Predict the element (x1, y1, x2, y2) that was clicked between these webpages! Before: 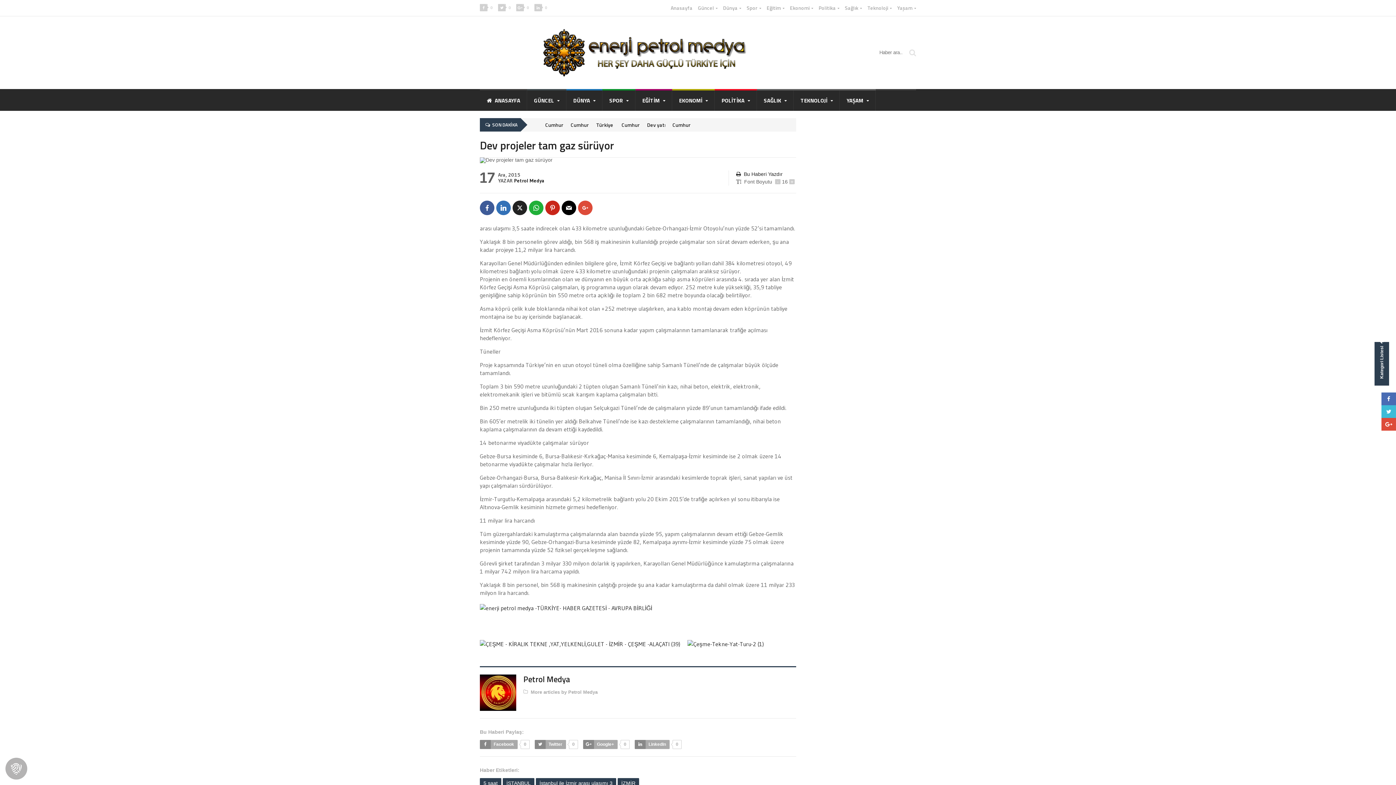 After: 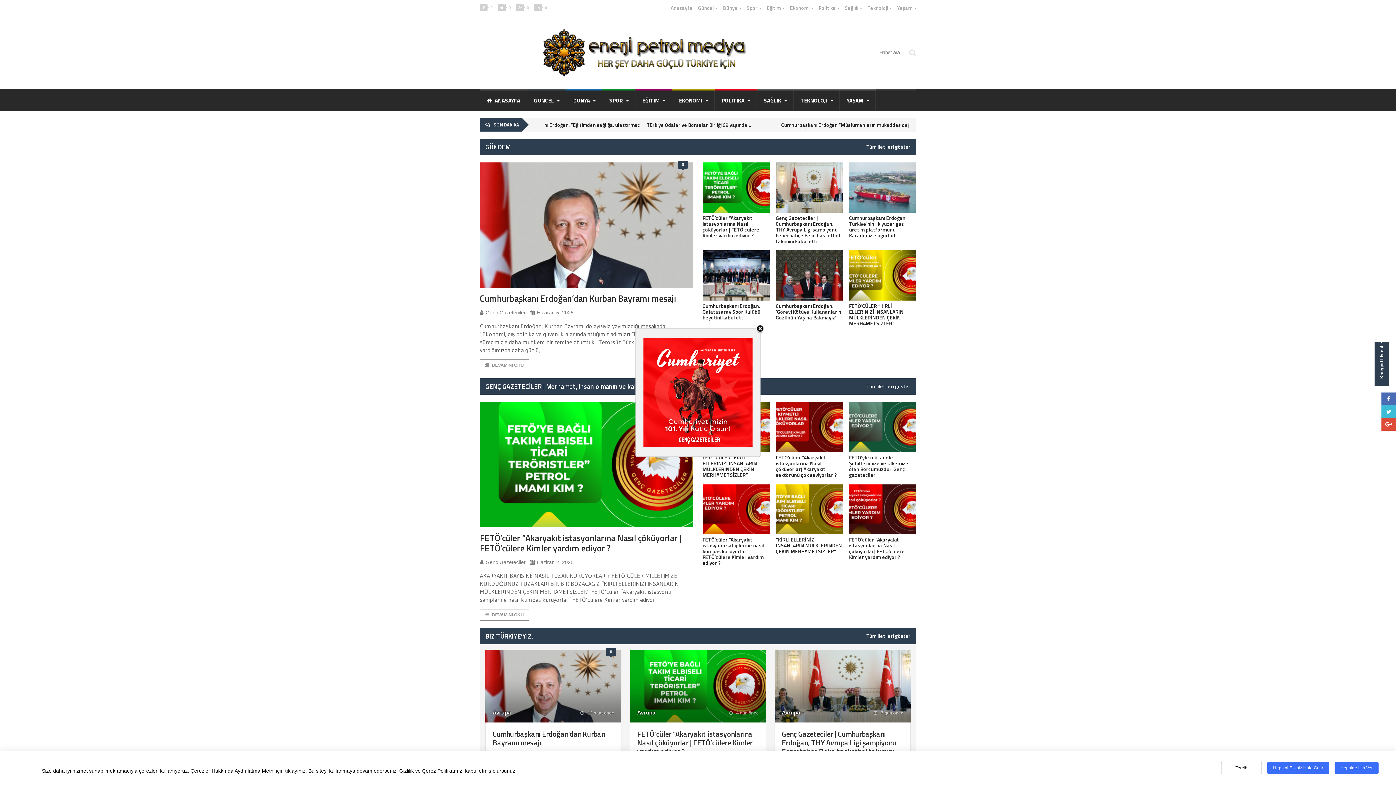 Action: label: Anasayfa bbox: (670, 5, 692, 10)